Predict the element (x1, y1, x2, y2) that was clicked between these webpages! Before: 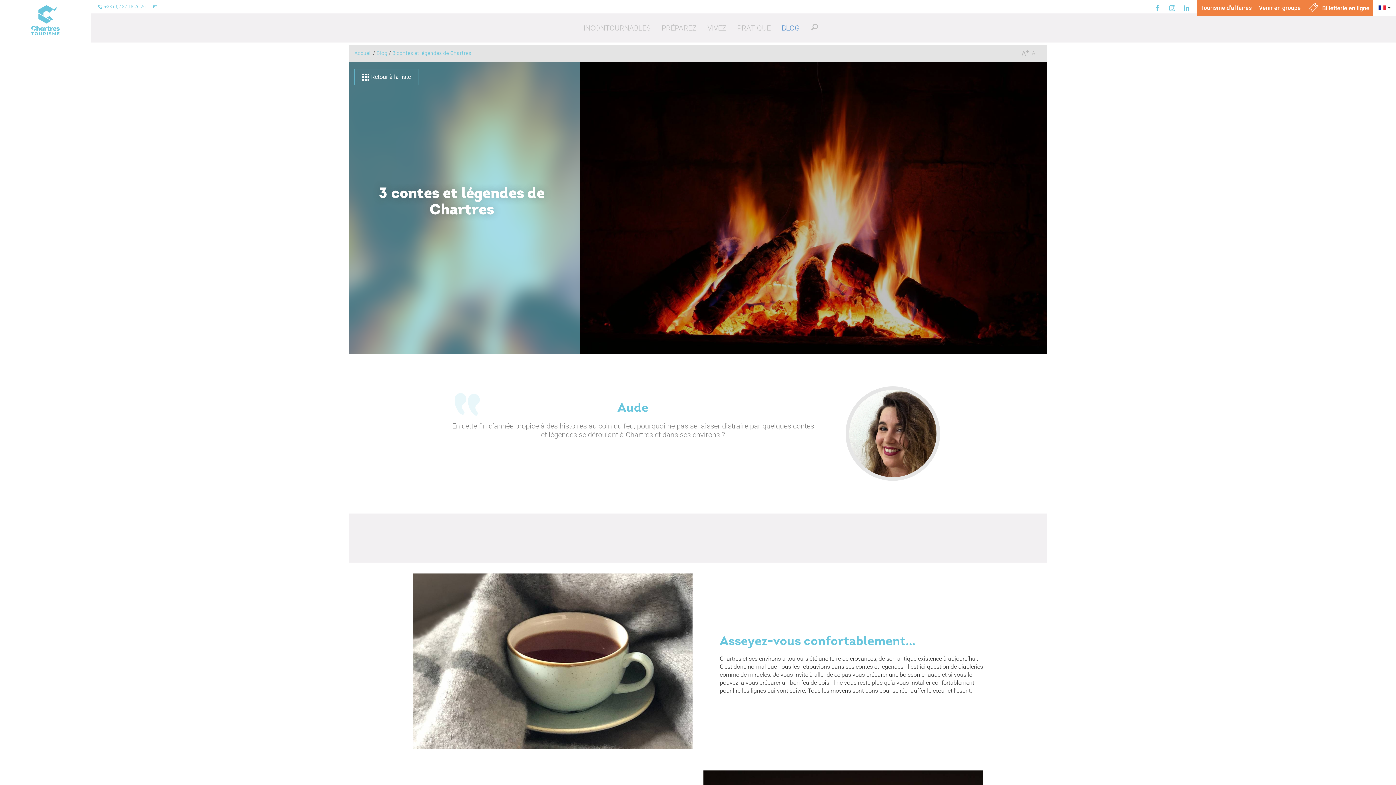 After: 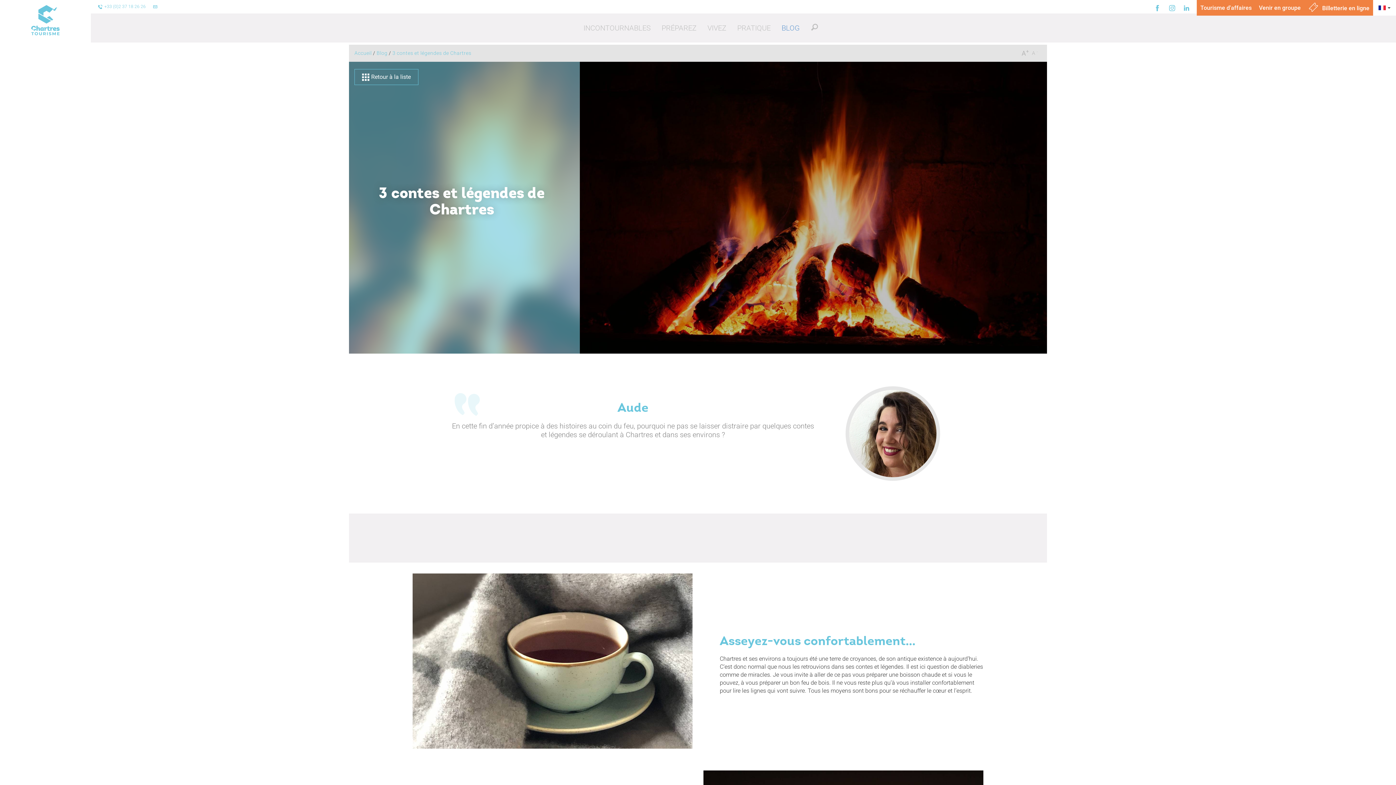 Action: bbox: (149, 0, 162, 13)